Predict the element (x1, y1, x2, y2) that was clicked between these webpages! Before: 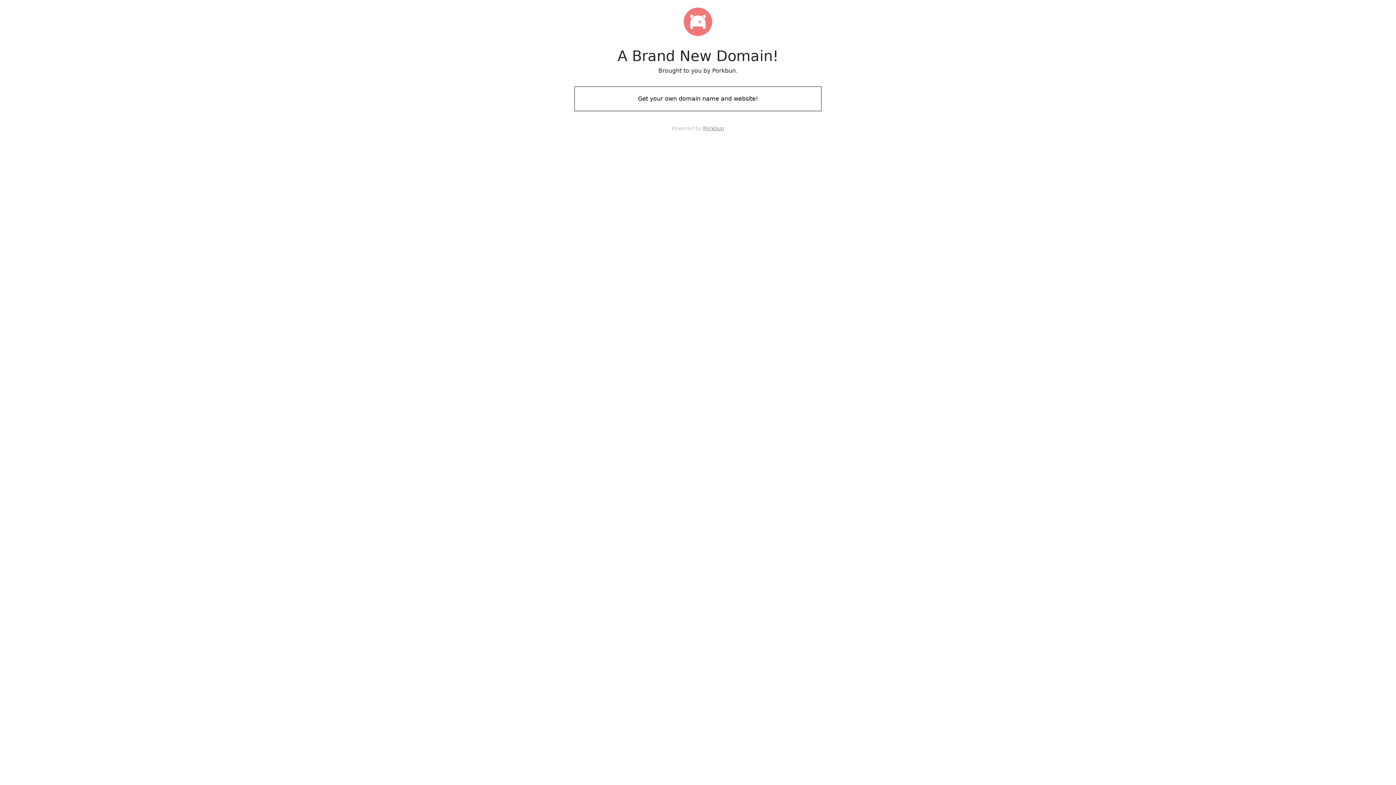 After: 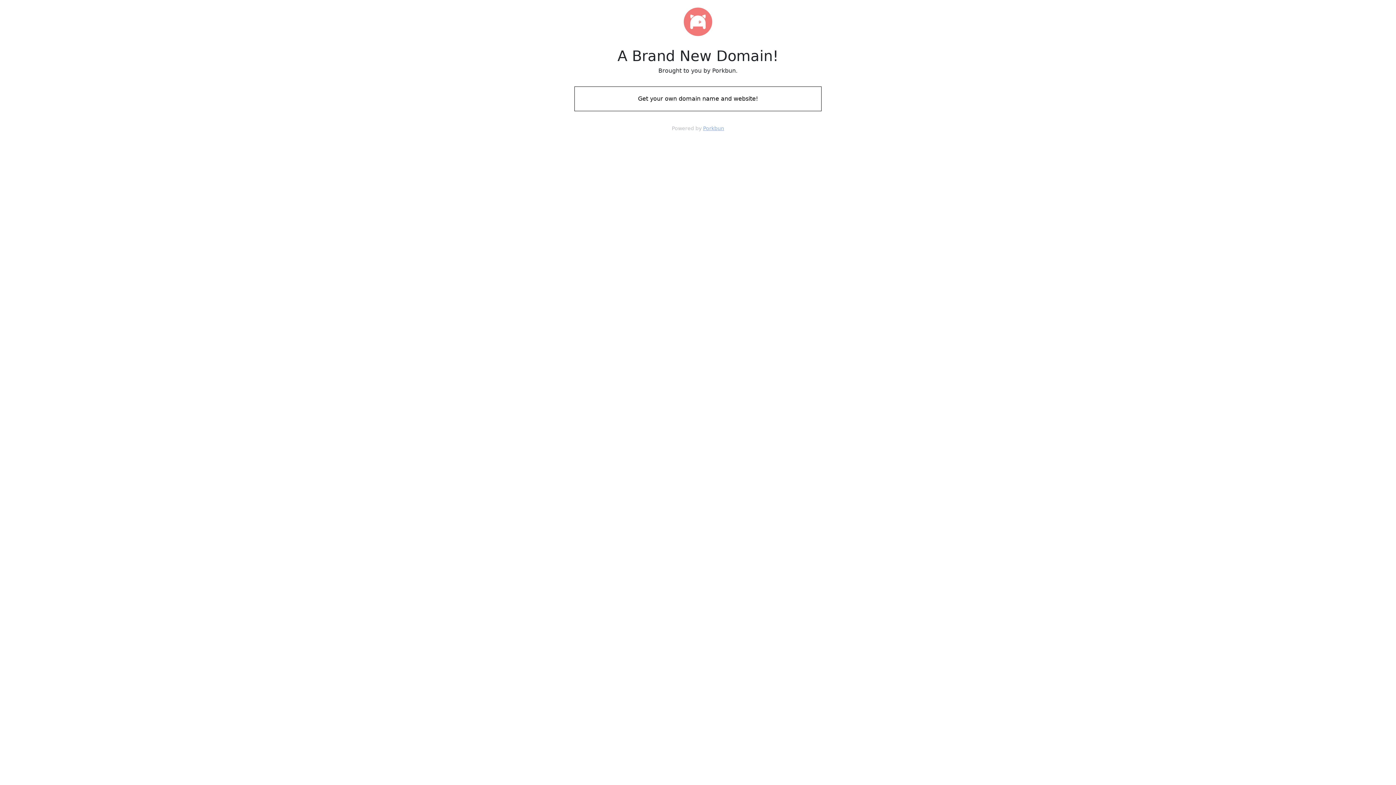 Action: bbox: (703, 125, 724, 131) label: Porkbun